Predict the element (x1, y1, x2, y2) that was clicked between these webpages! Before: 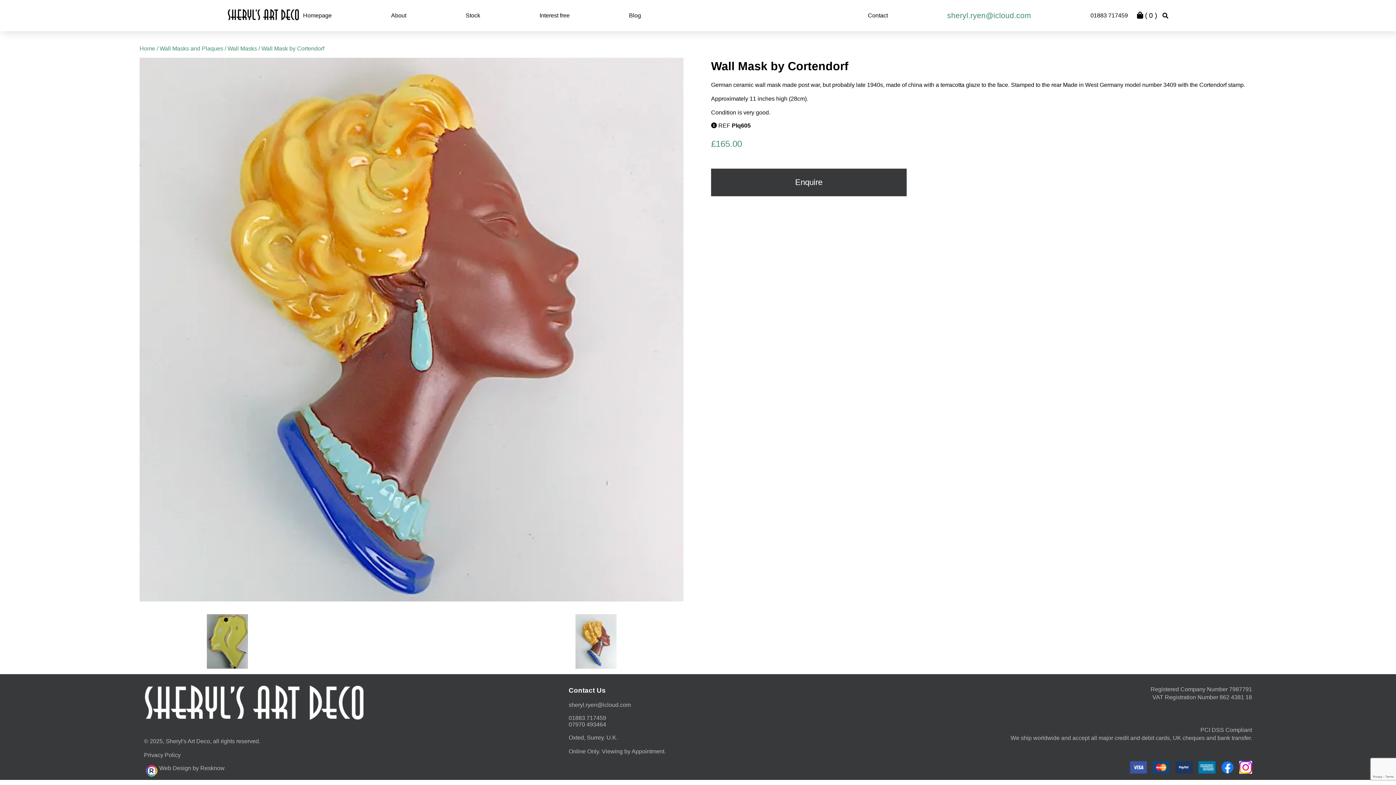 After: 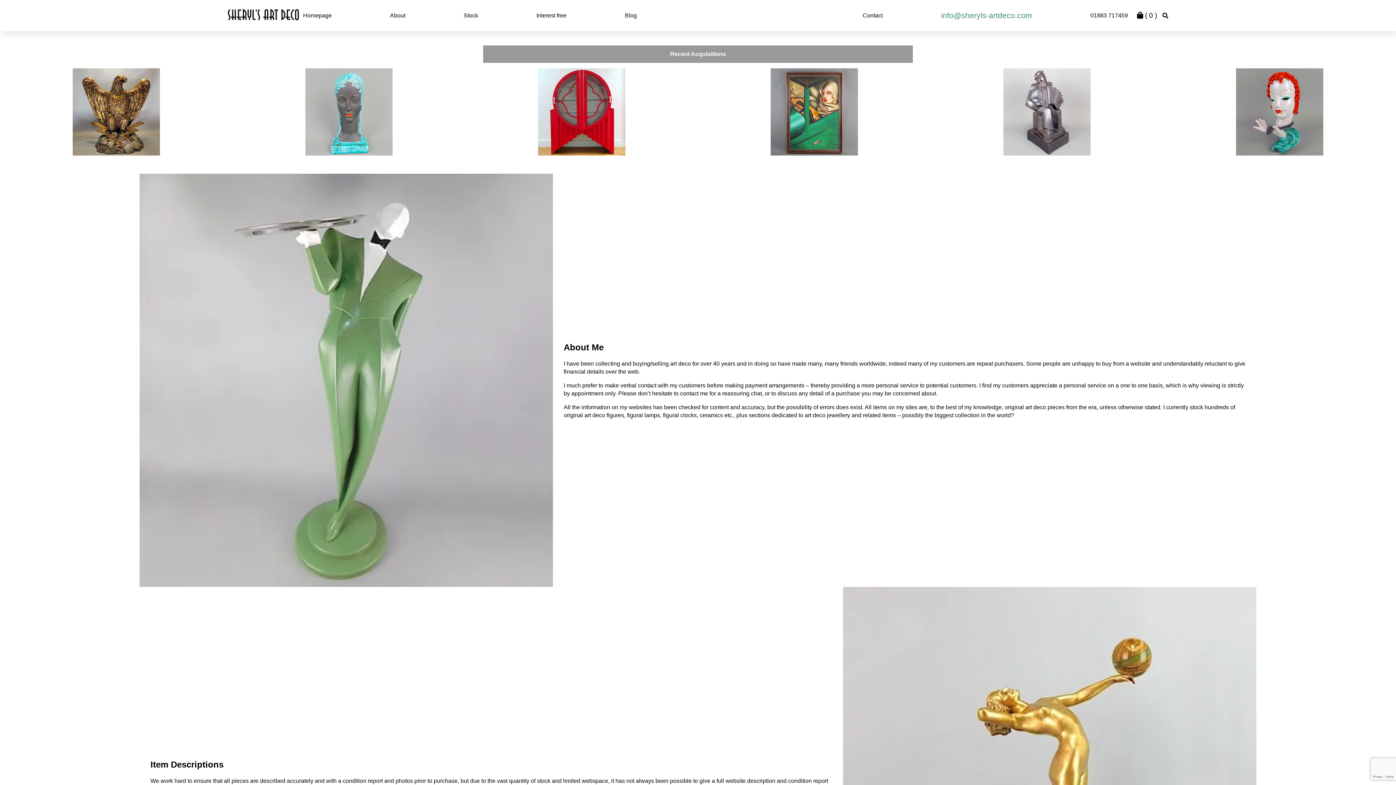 Action: label: About bbox: (391, 12, 406, 18)